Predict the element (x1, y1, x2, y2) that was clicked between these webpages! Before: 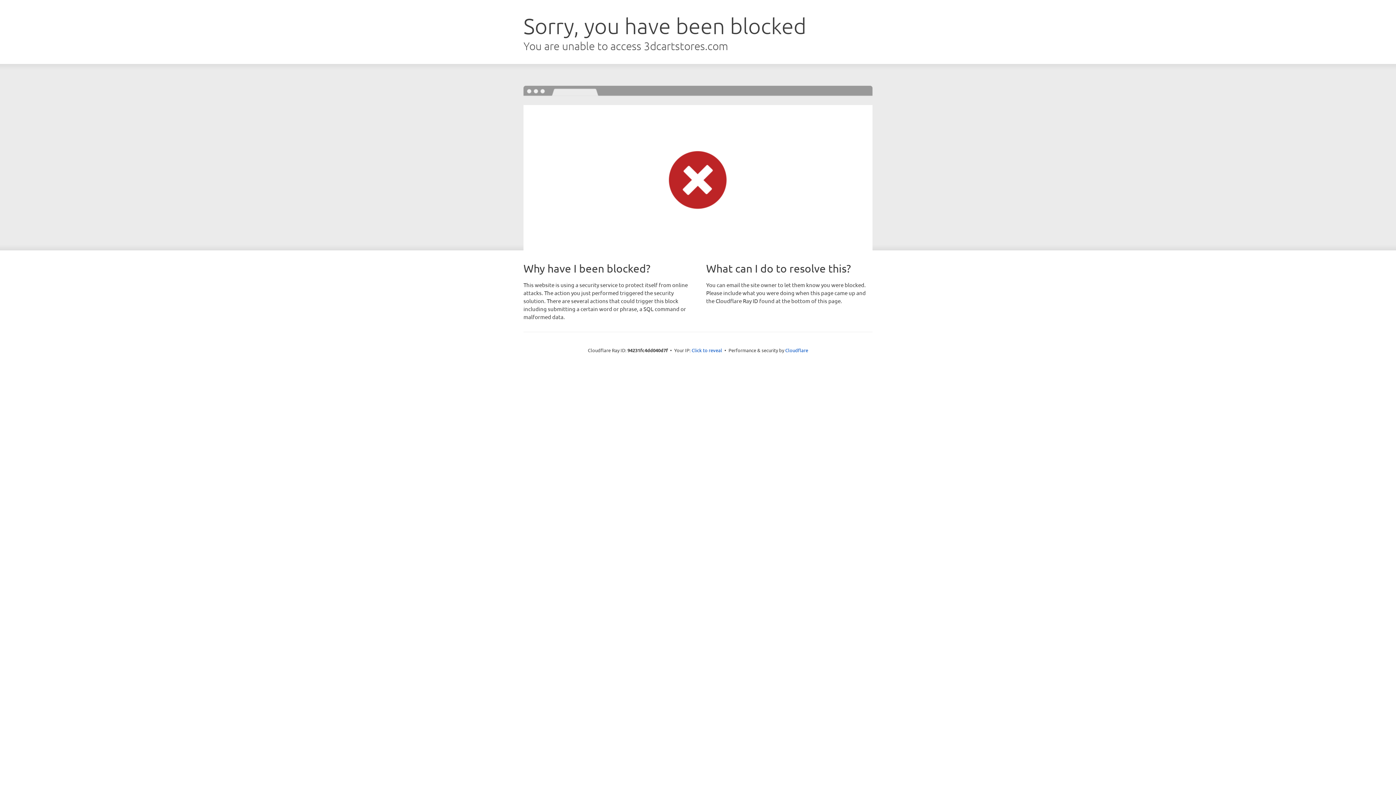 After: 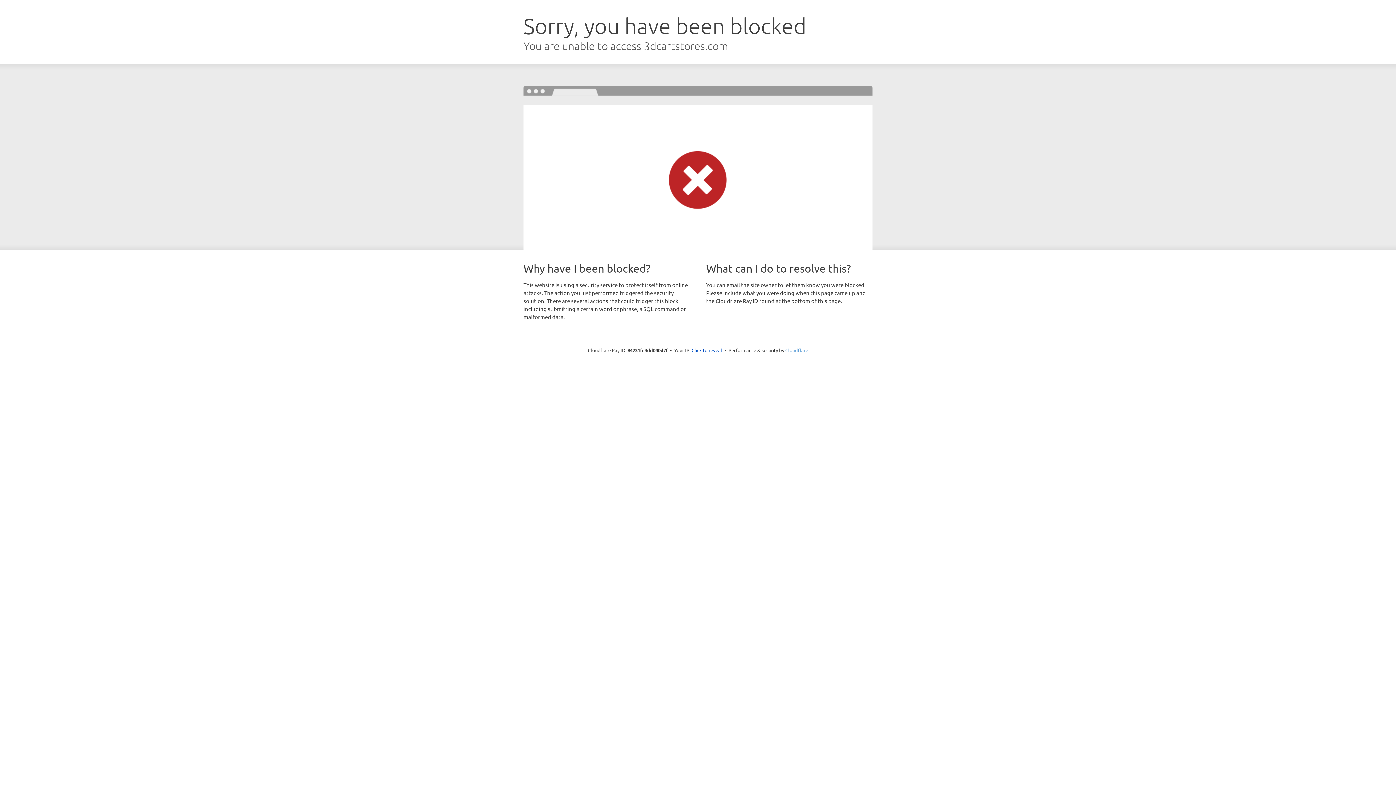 Action: bbox: (785, 347, 808, 353) label: Cloudflare